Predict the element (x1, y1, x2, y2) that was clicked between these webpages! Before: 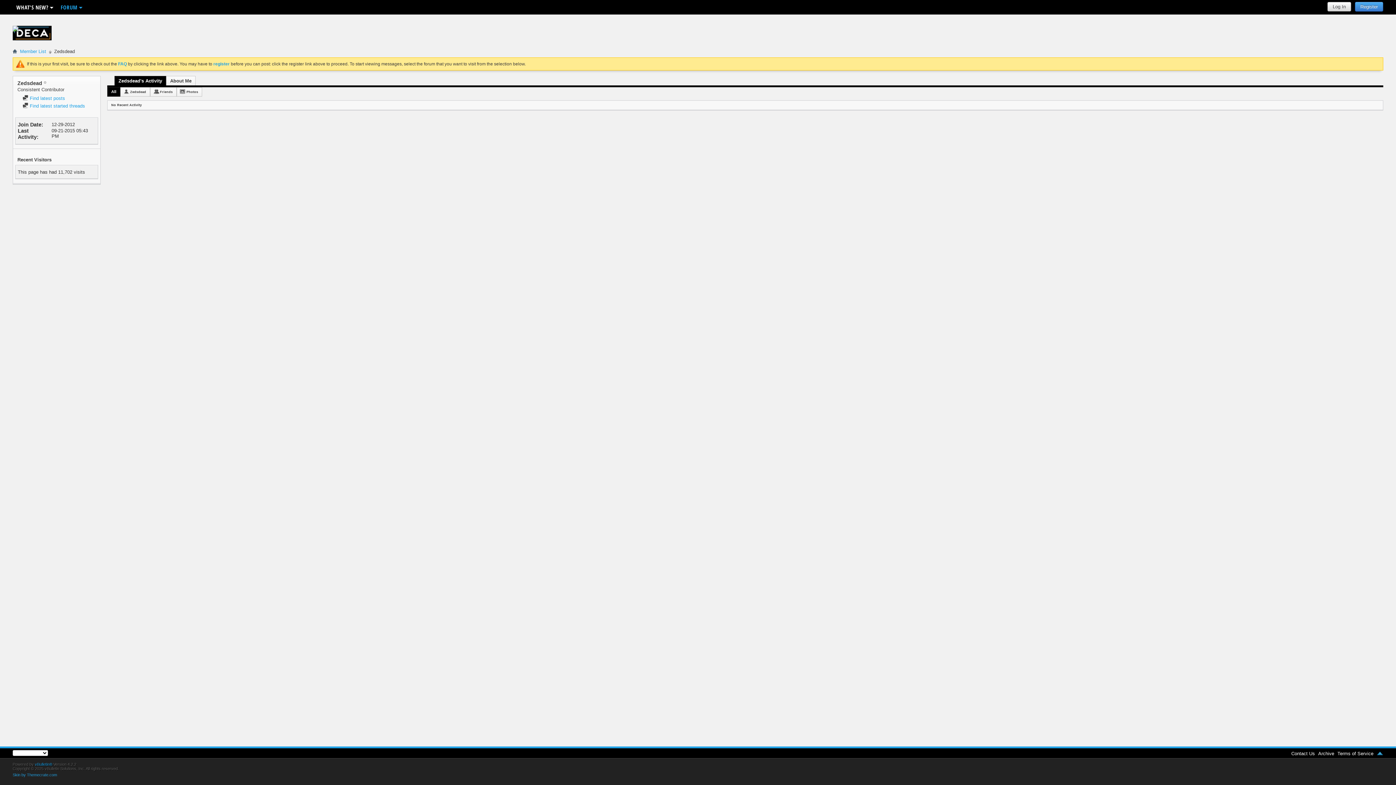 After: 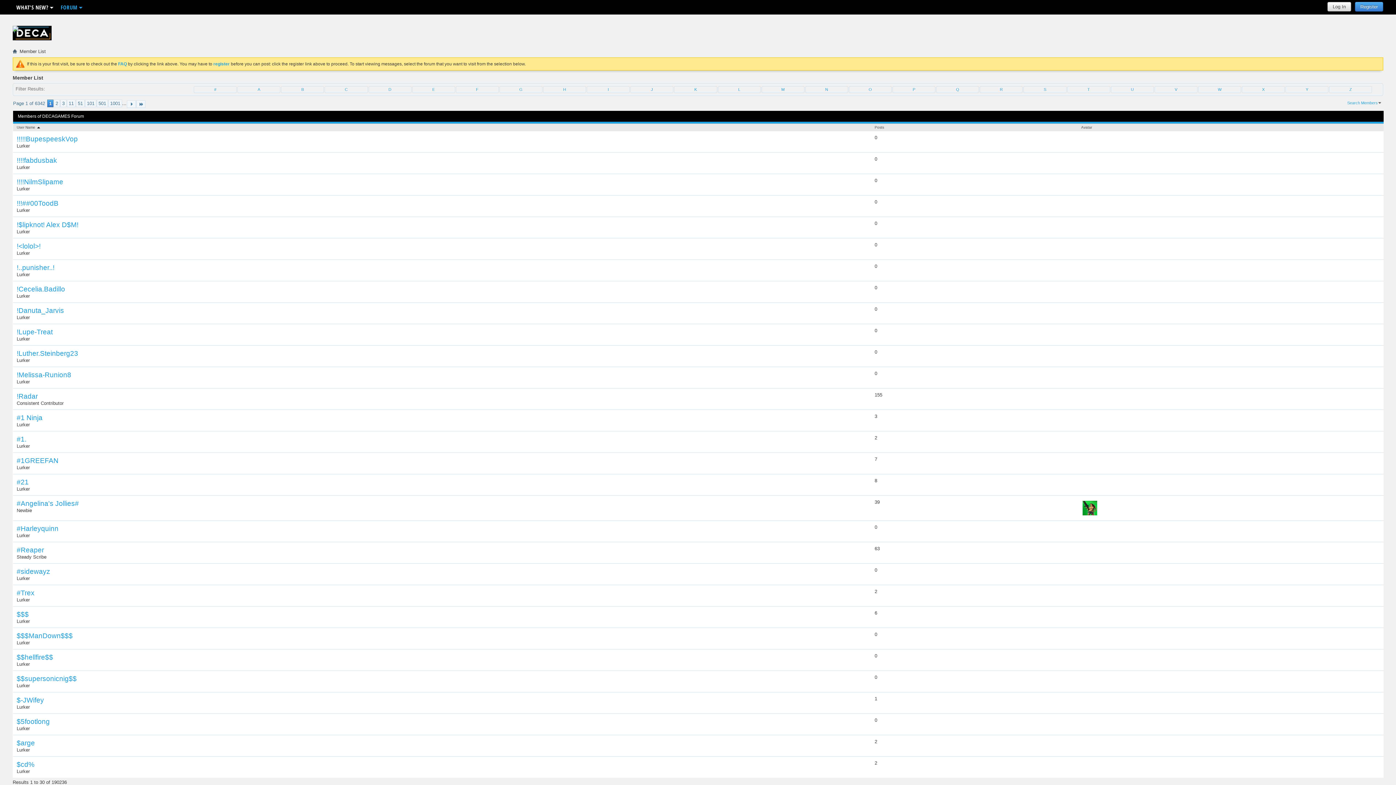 Action: bbox: (18, 47, 48, 55) label: Member List